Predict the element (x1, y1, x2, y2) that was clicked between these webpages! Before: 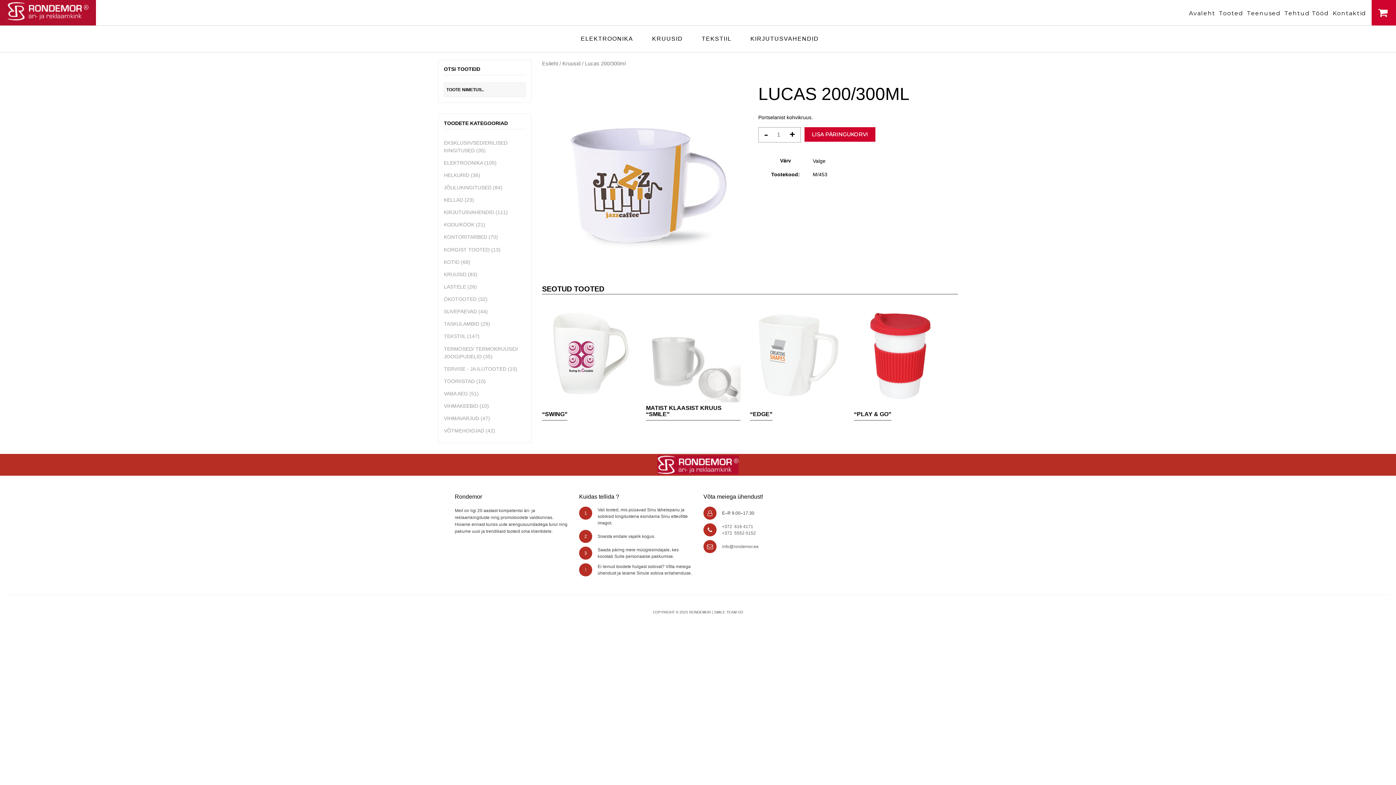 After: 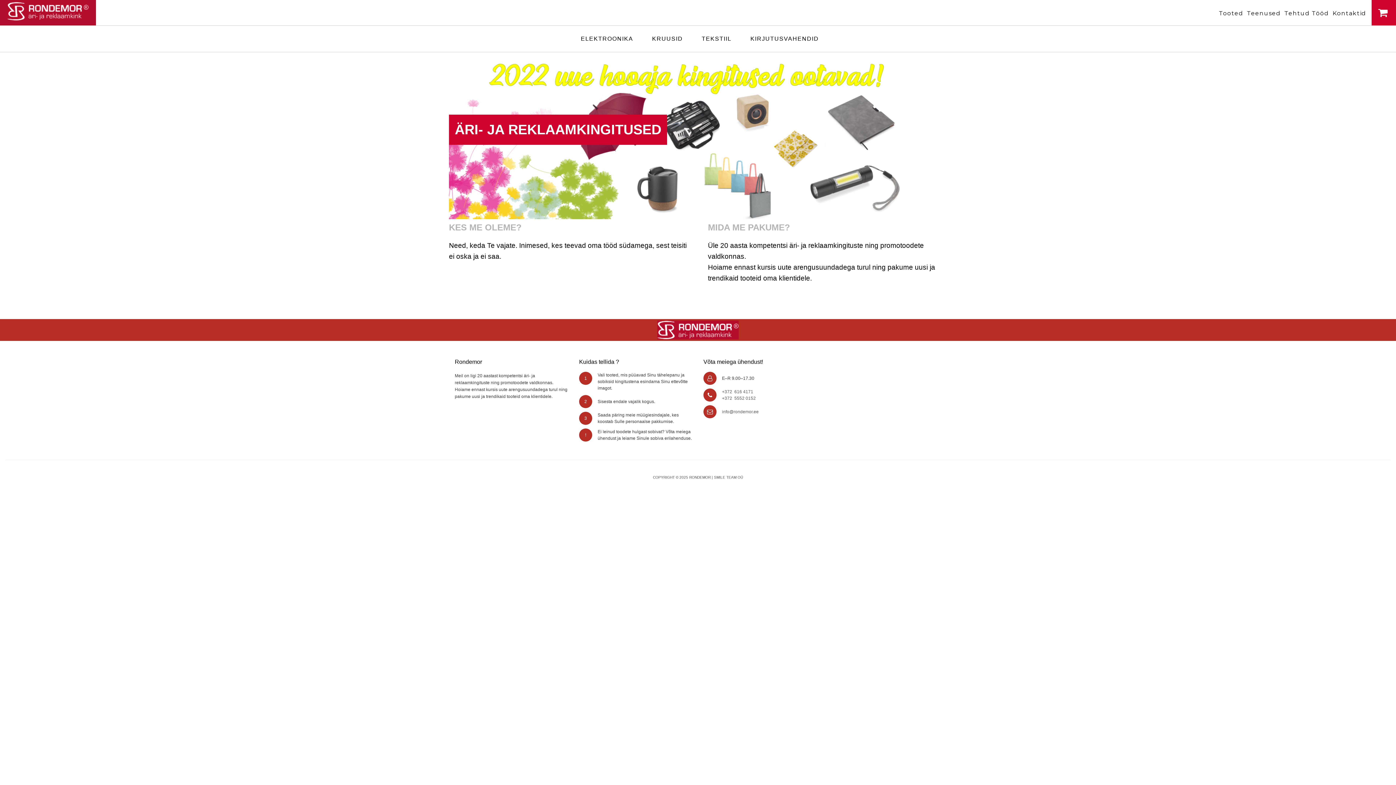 Action: bbox: (1187, 6, 1217, 20) label: Avaleht